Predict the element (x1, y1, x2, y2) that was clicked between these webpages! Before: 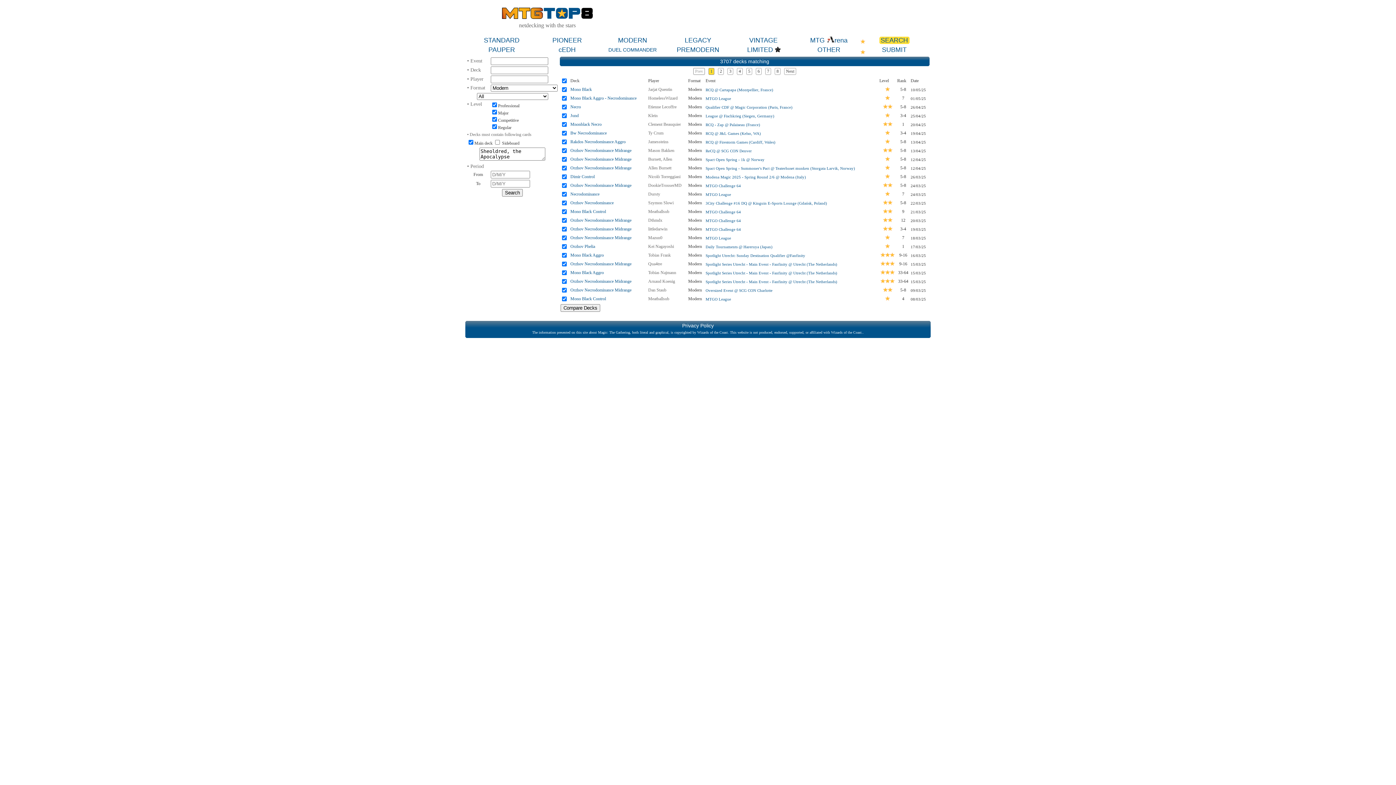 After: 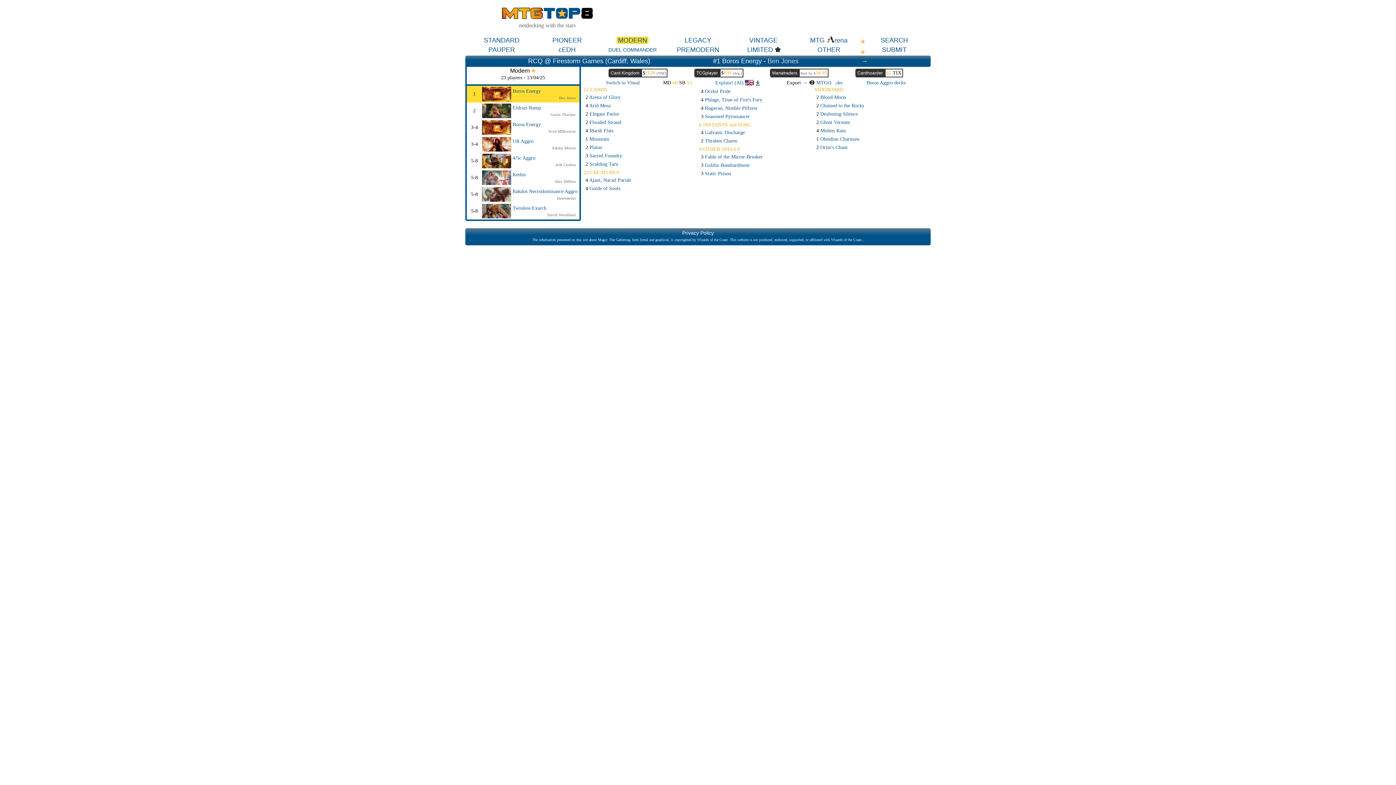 Action: bbox: (705, 140, 775, 144) label: RCQ @ Firestorm Games (Cardiff, Wales)